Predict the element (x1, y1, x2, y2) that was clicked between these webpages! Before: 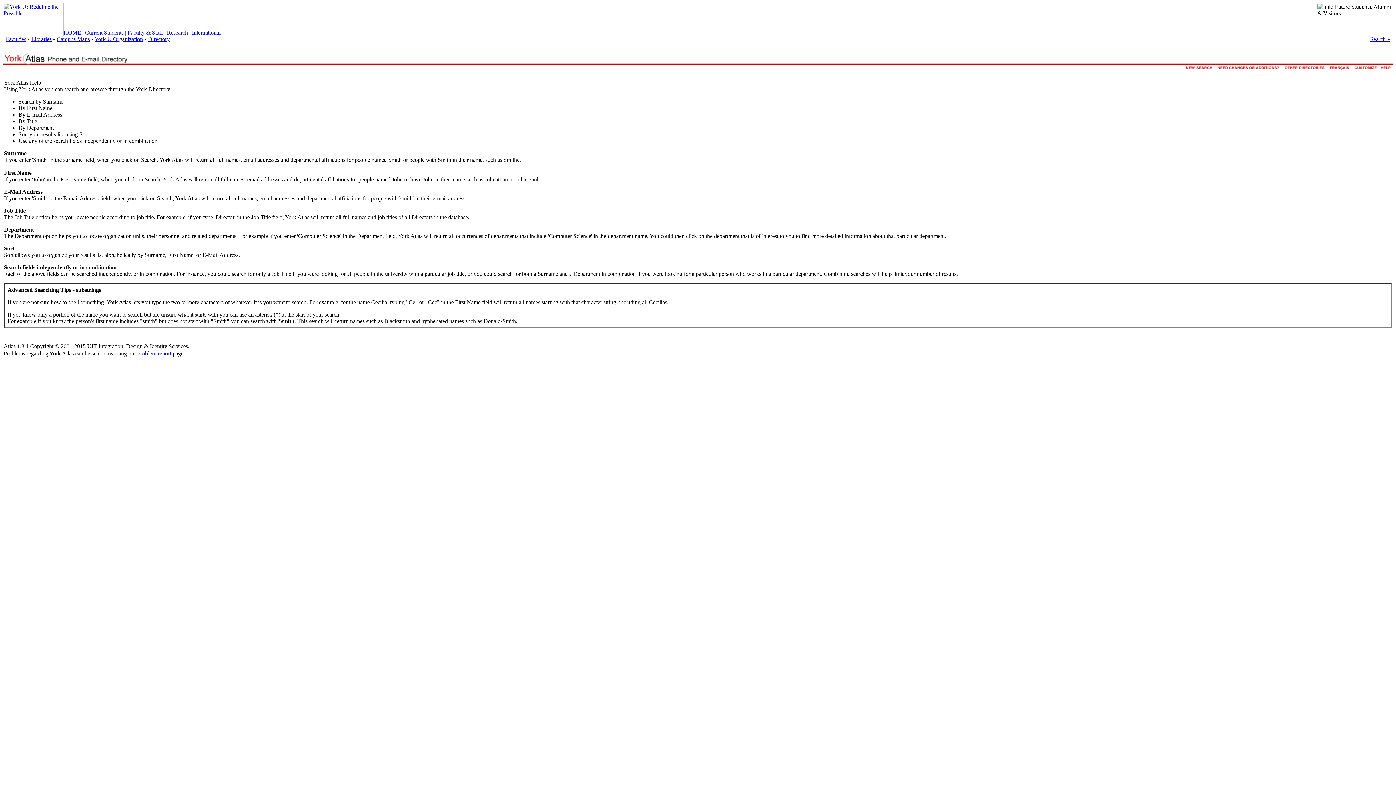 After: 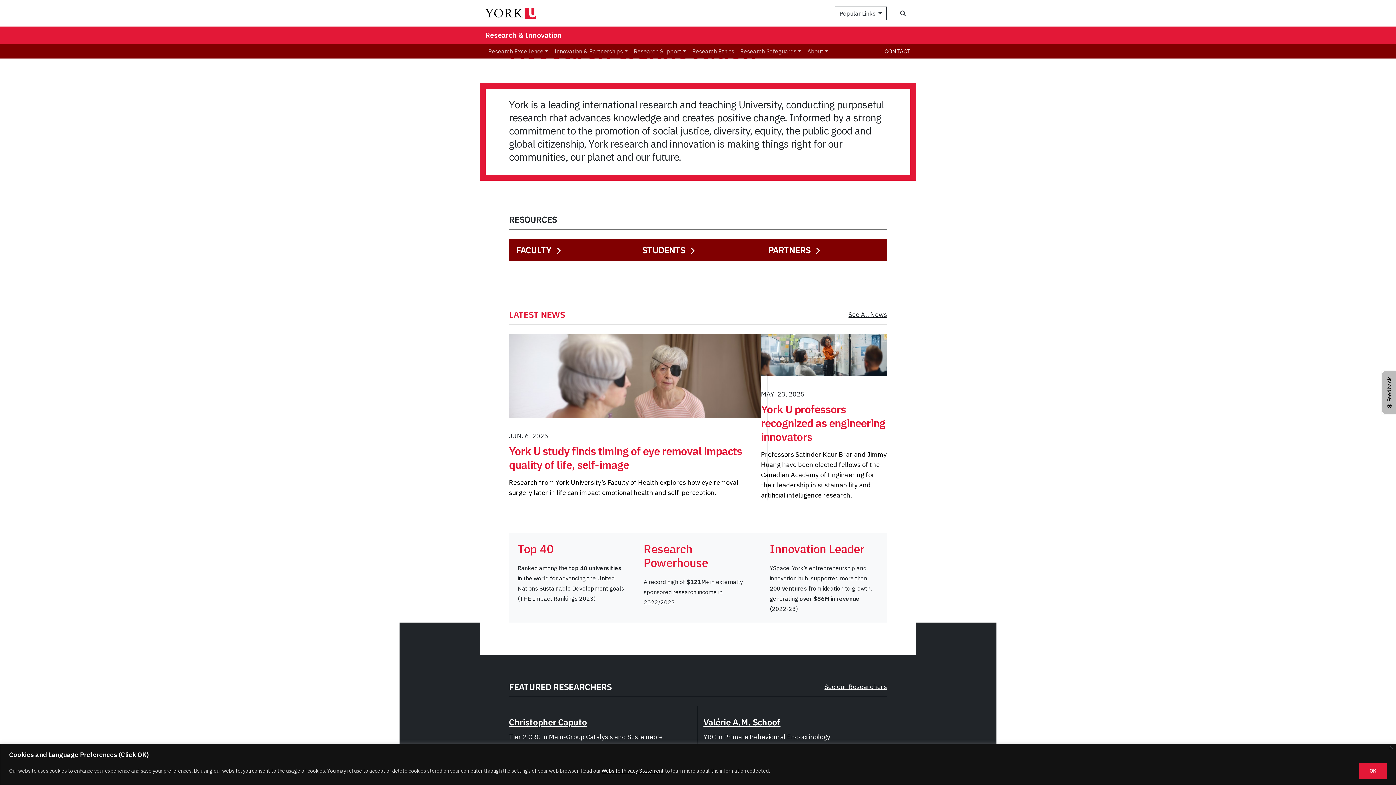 Action: label: Research bbox: (166, 29, 188, 35)